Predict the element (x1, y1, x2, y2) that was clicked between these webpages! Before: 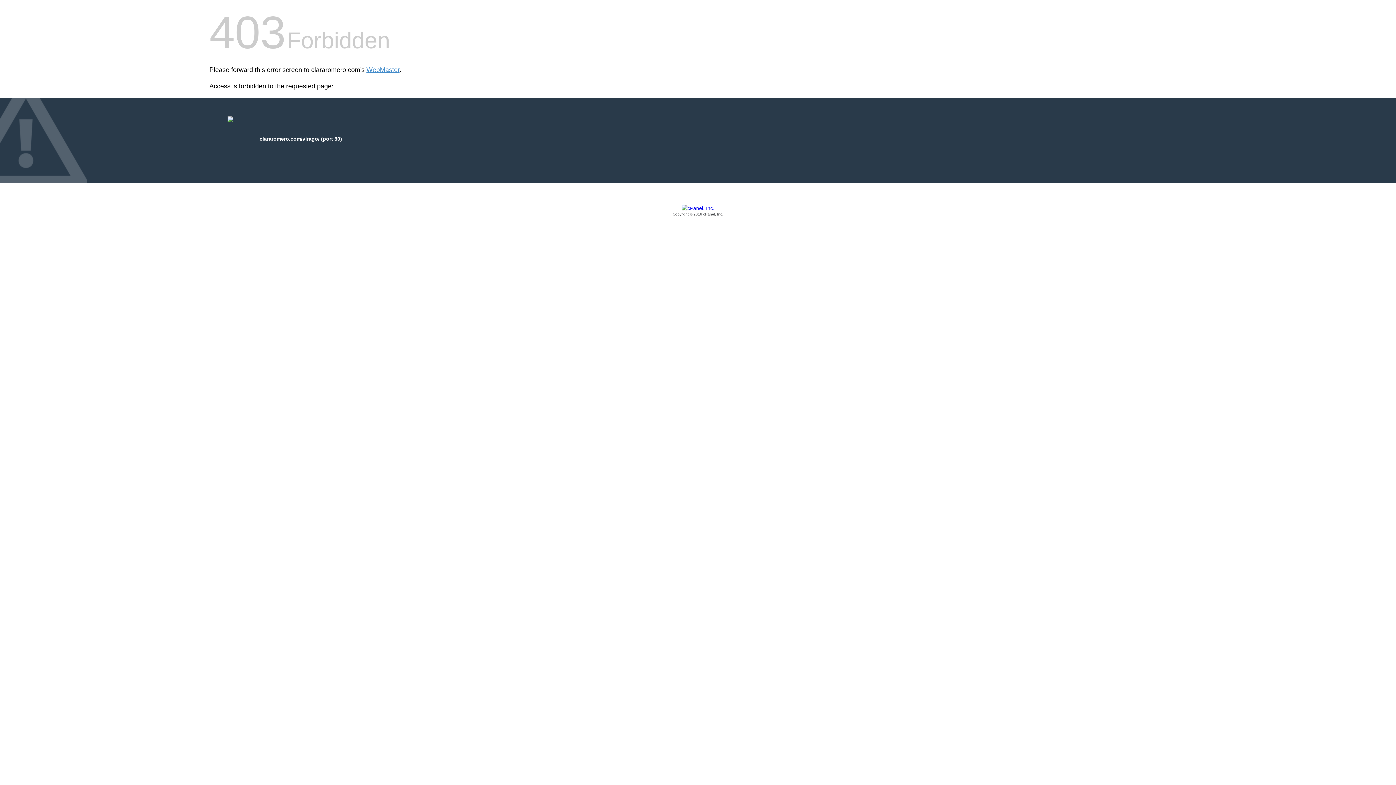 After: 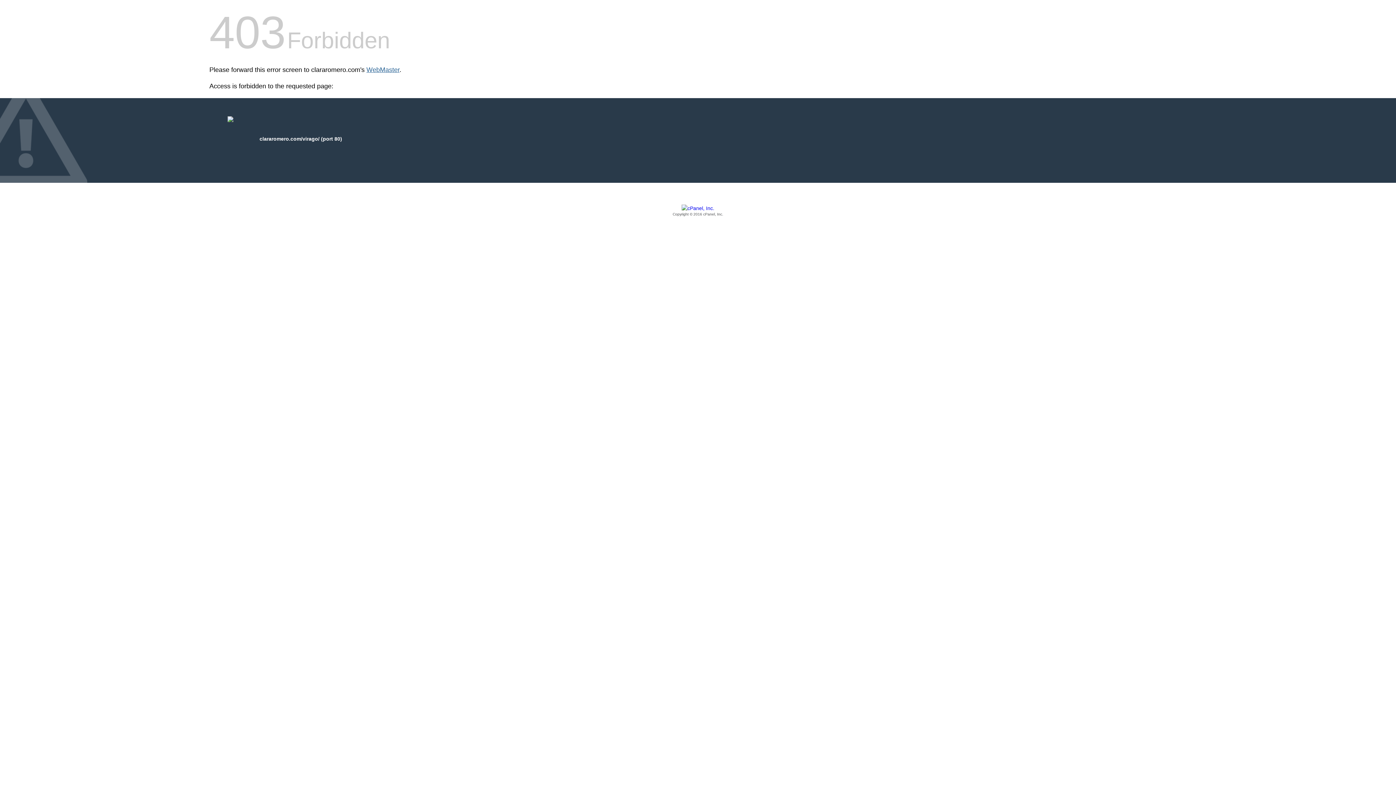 Action: bbox: (366, 66, 399, 73) label: WebMaster